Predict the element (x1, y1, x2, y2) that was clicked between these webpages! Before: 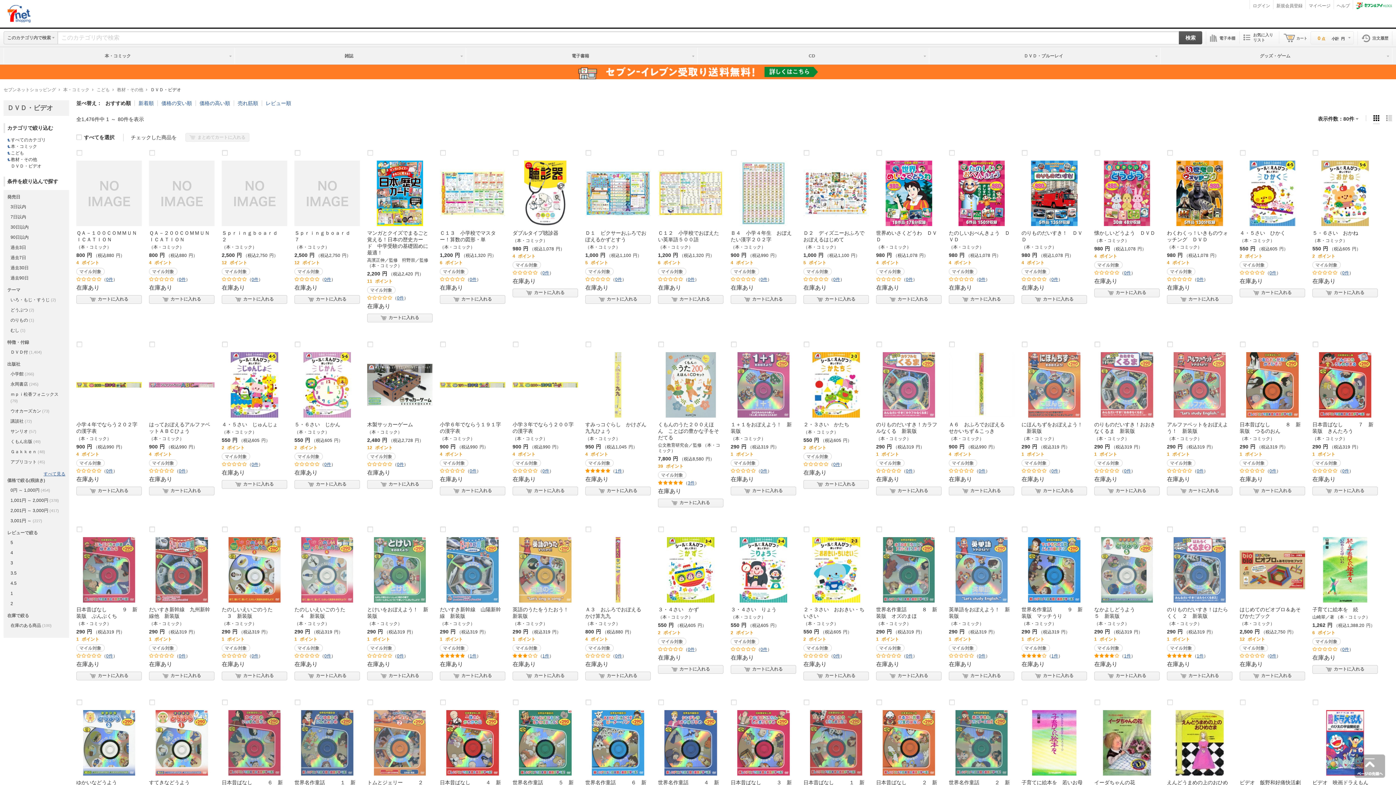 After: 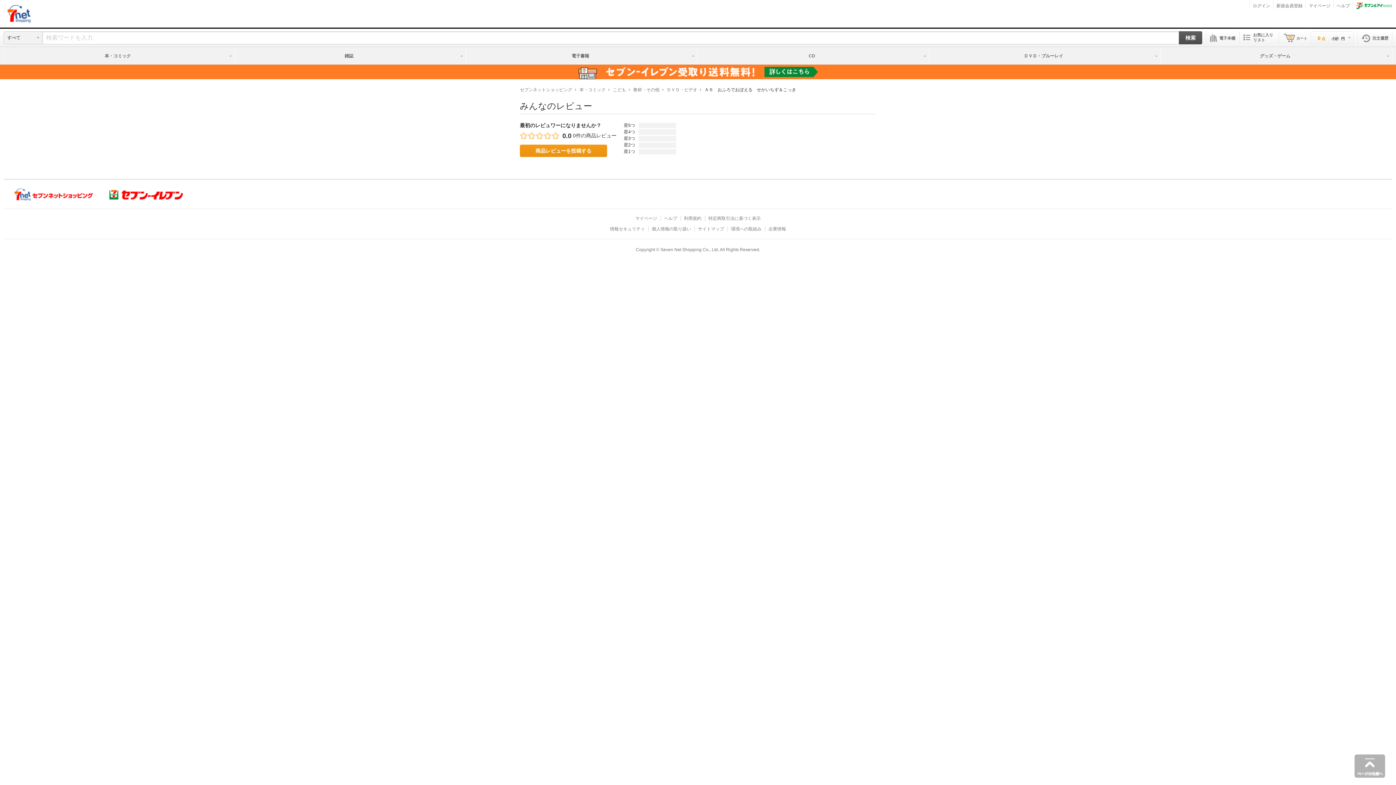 Action: label: 0件 bbox: (978, 468, 985, 473)